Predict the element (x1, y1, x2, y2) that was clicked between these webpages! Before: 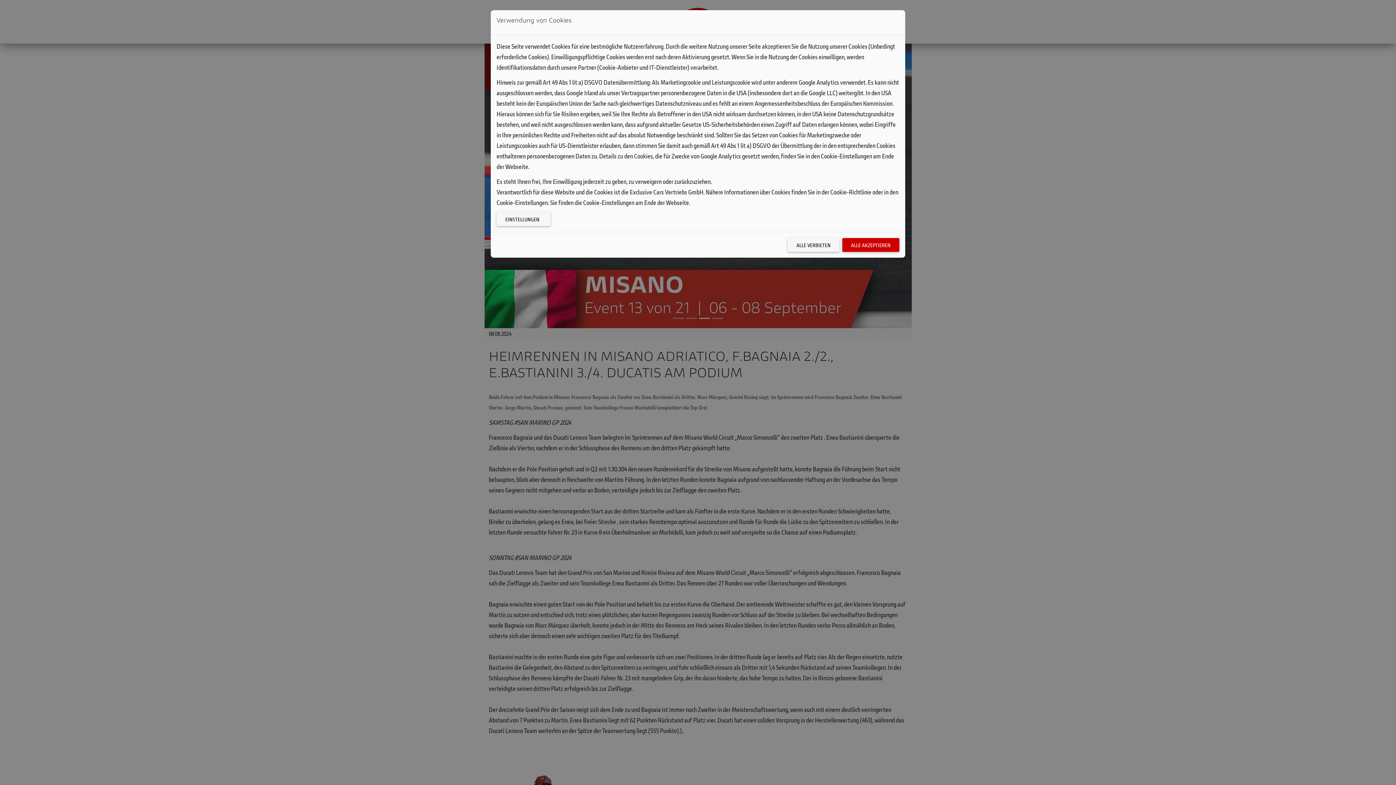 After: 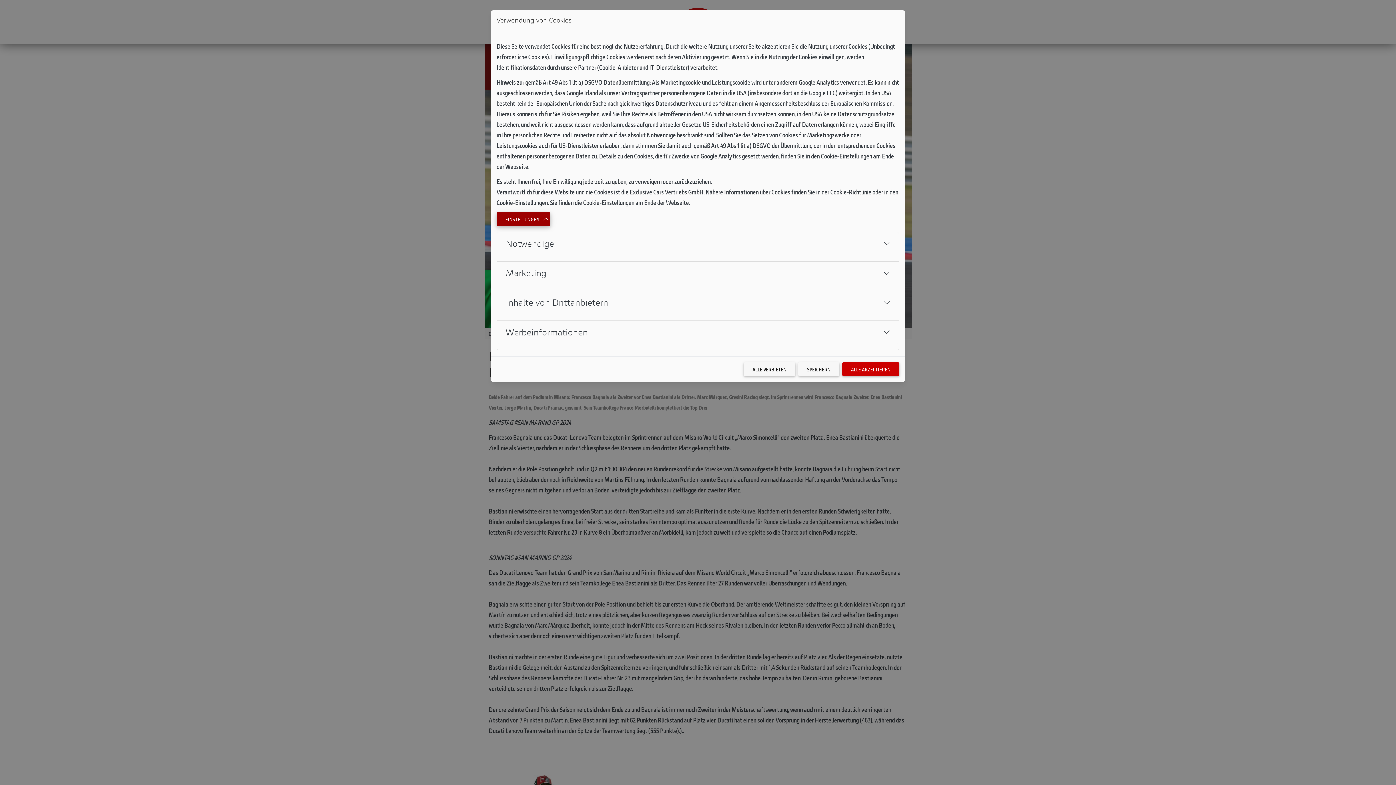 Action: bbox: (496, 212, 550, 226) label: EINSTELLUNGEN